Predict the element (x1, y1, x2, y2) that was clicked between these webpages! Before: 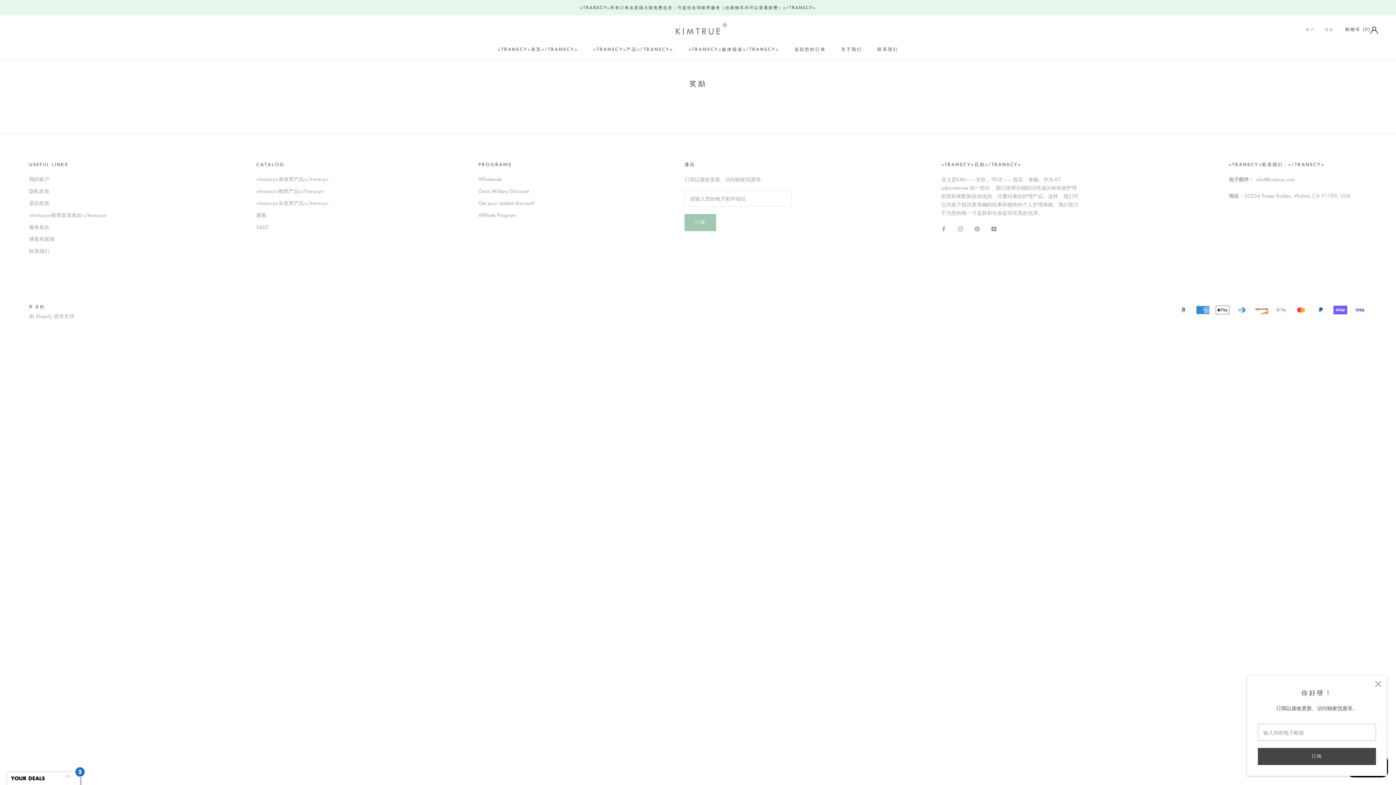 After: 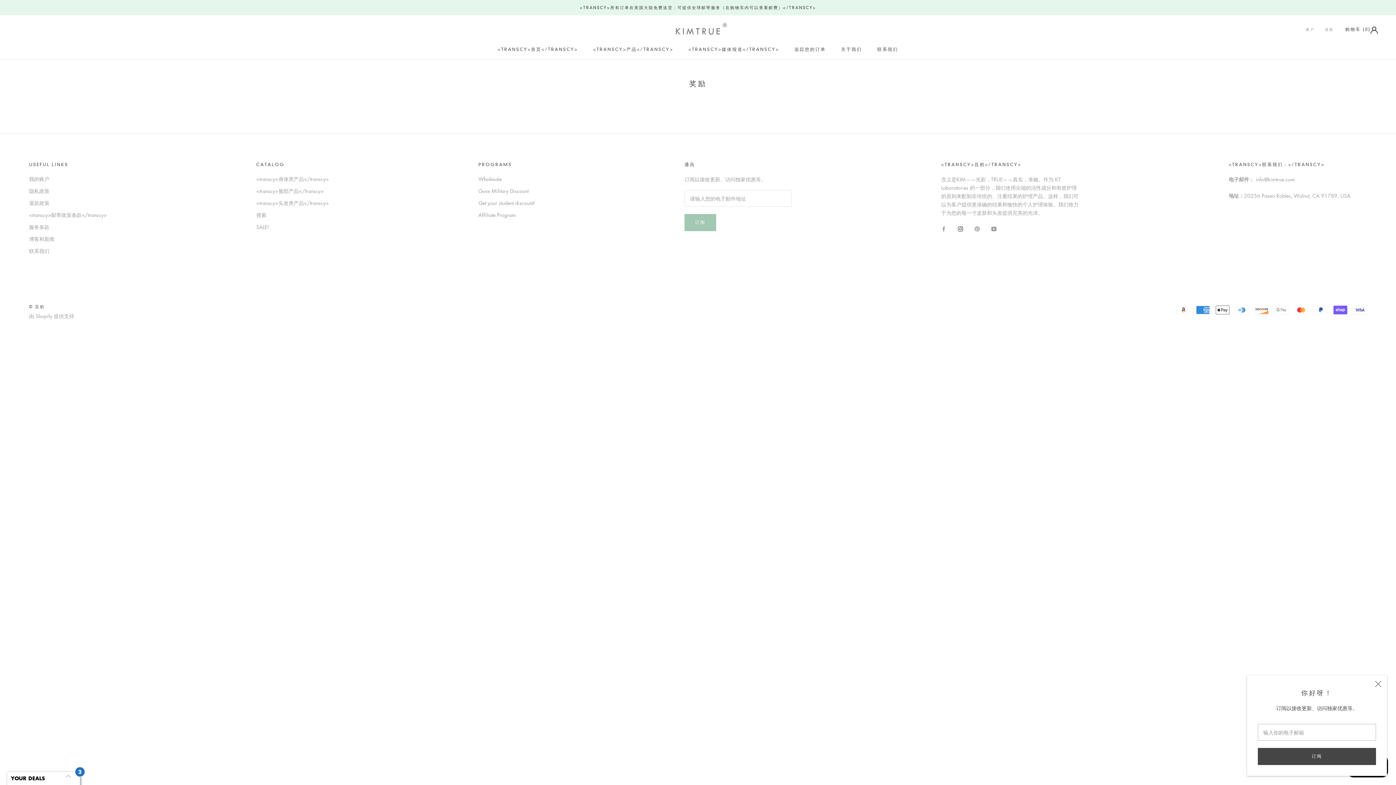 Action: label: Instagram bbox: (958, 224, 963, 232)